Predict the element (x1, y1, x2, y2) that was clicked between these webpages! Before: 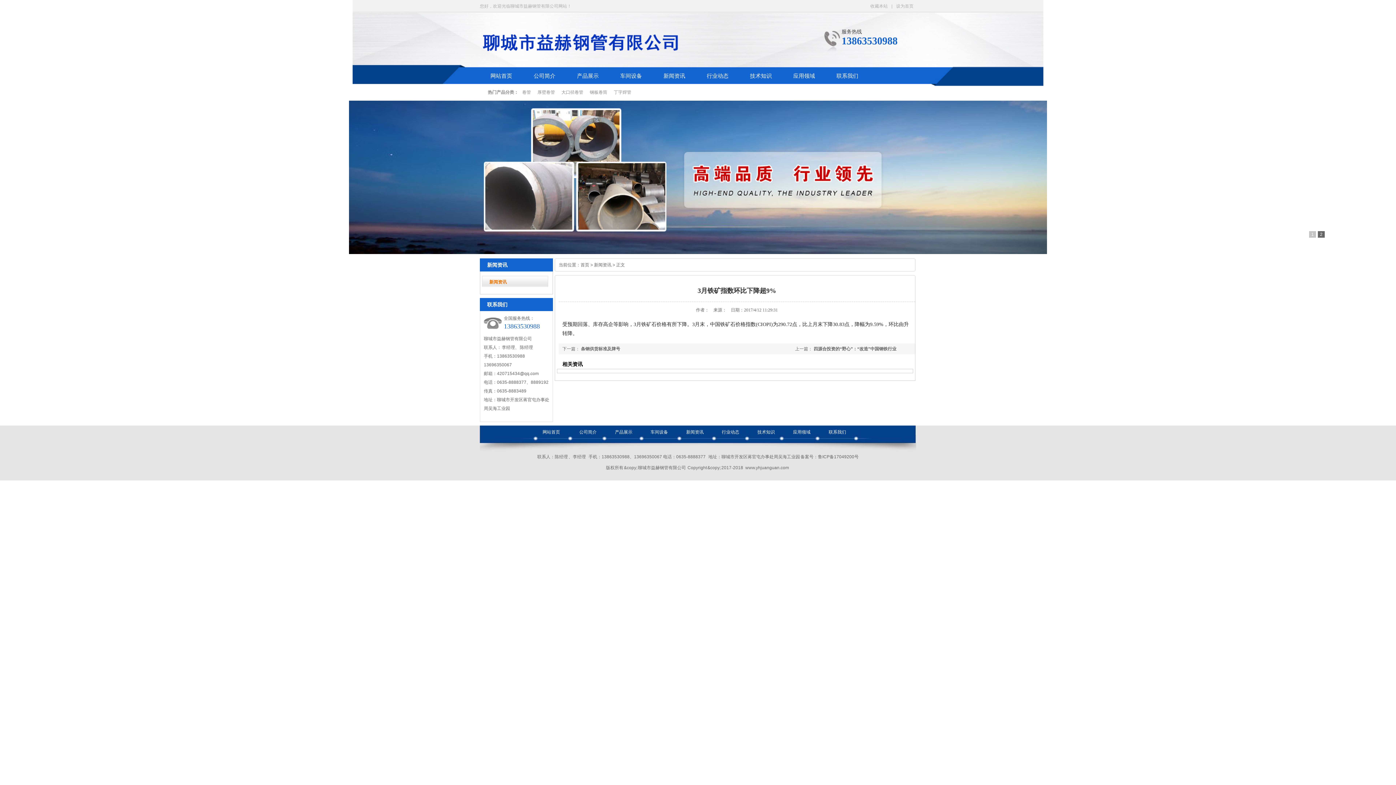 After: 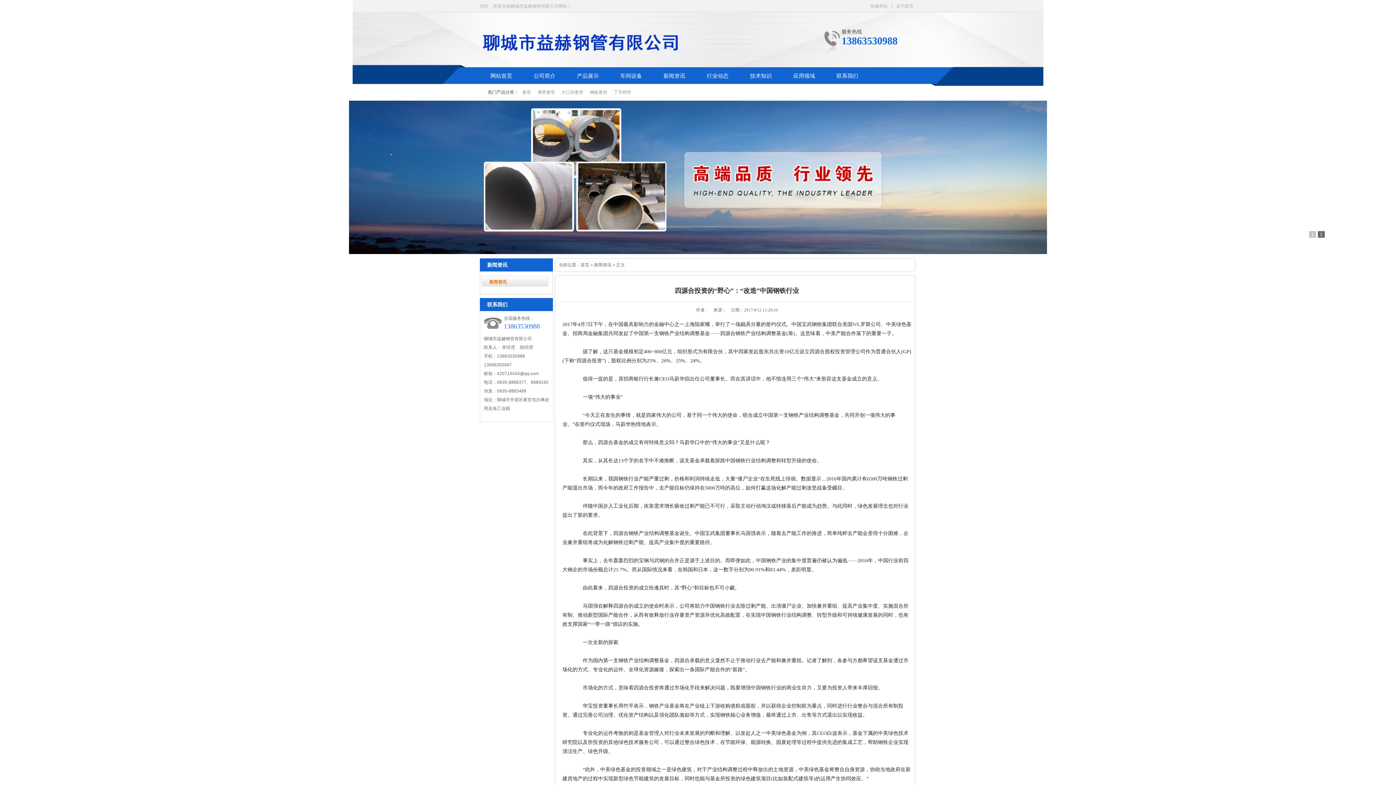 Action: label: 四源合投资的“野心”：“改造”中国钢铁行业 bbox: (813, 346, 896, 351)